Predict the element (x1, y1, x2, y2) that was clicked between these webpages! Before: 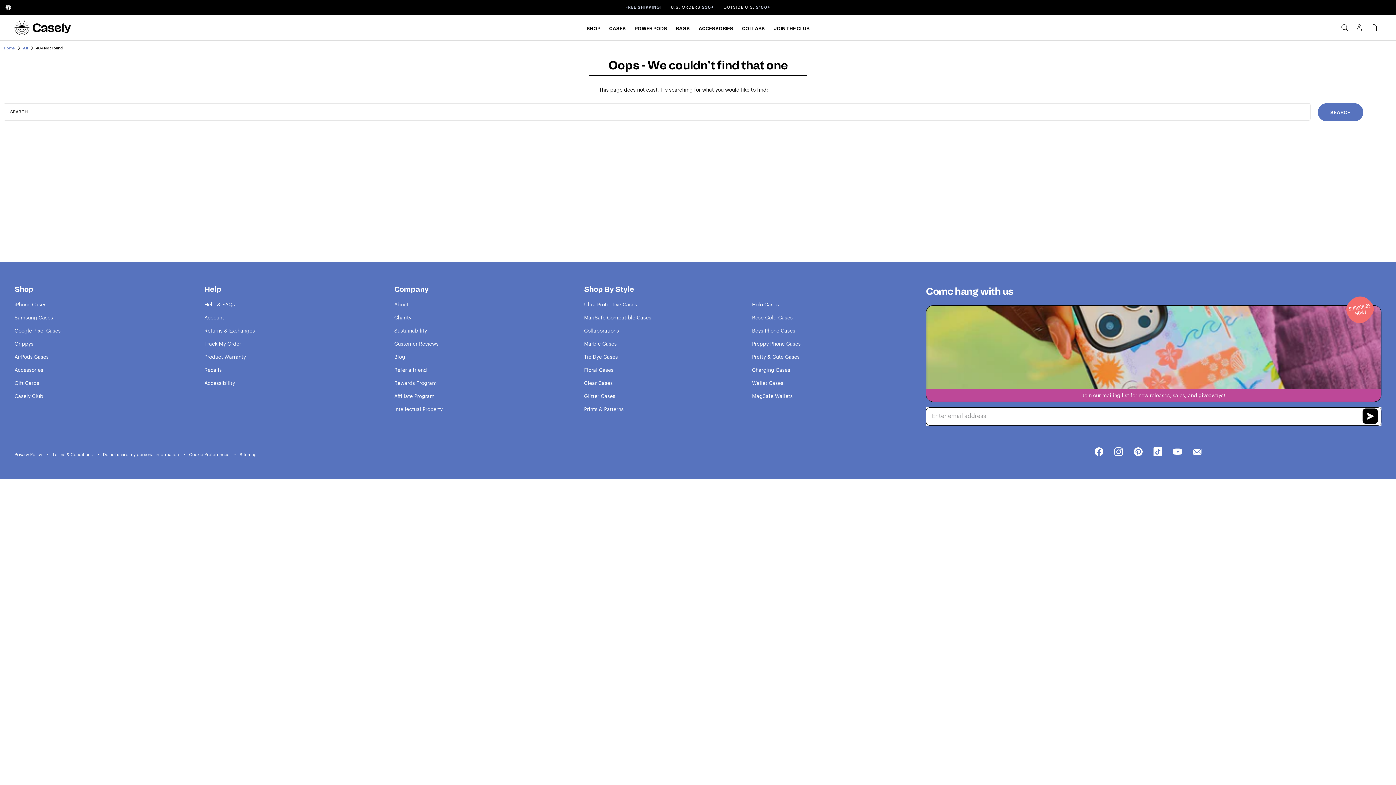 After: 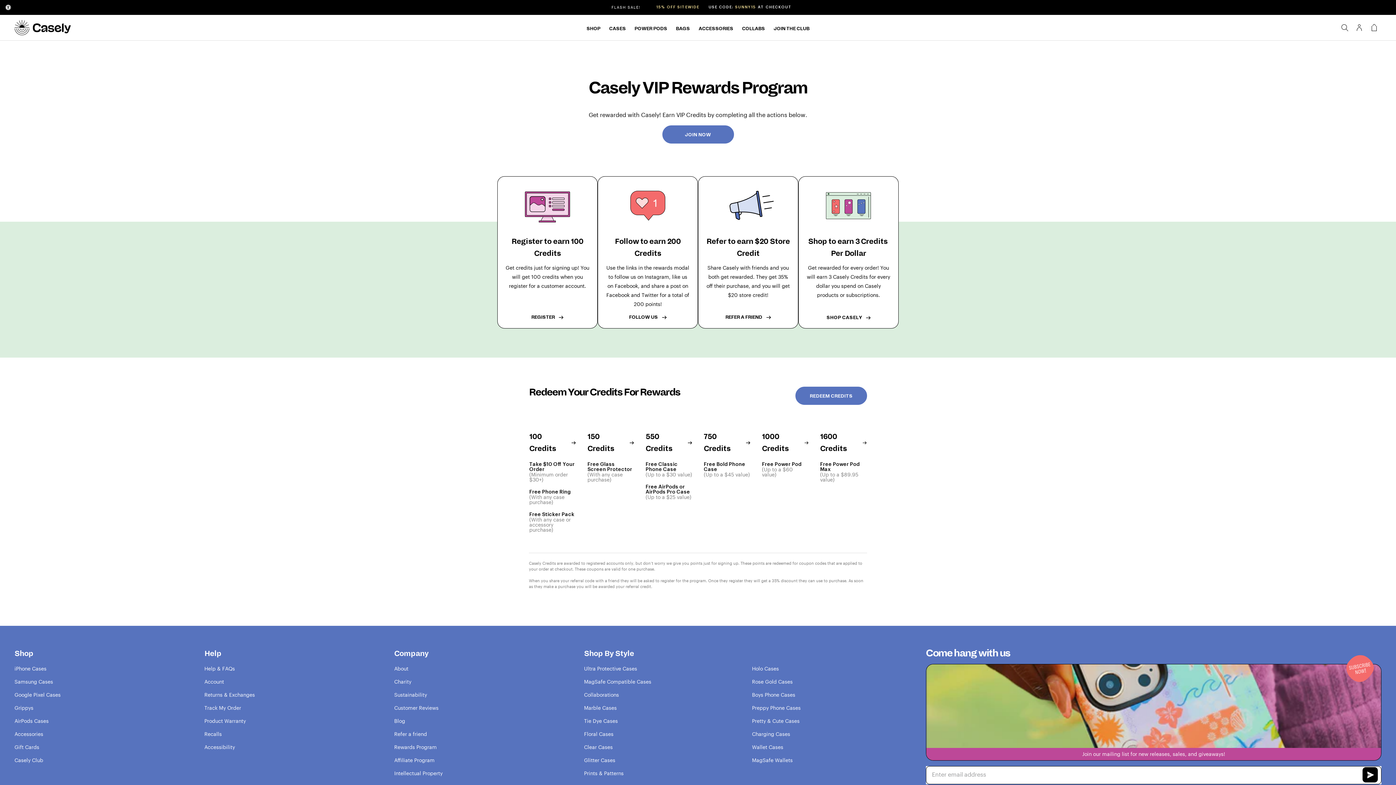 Action: bbox: (394, 380, 436, 386) label: Rewards Program